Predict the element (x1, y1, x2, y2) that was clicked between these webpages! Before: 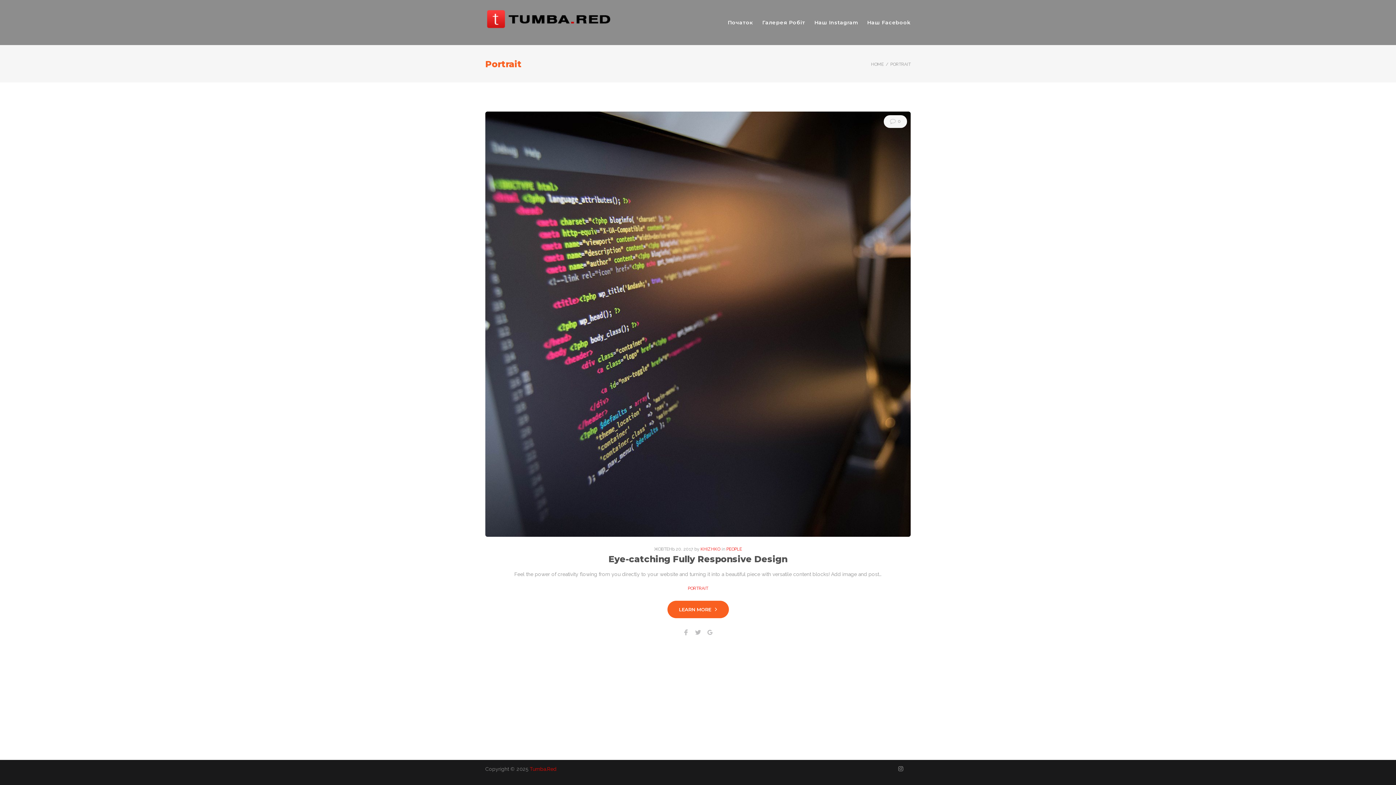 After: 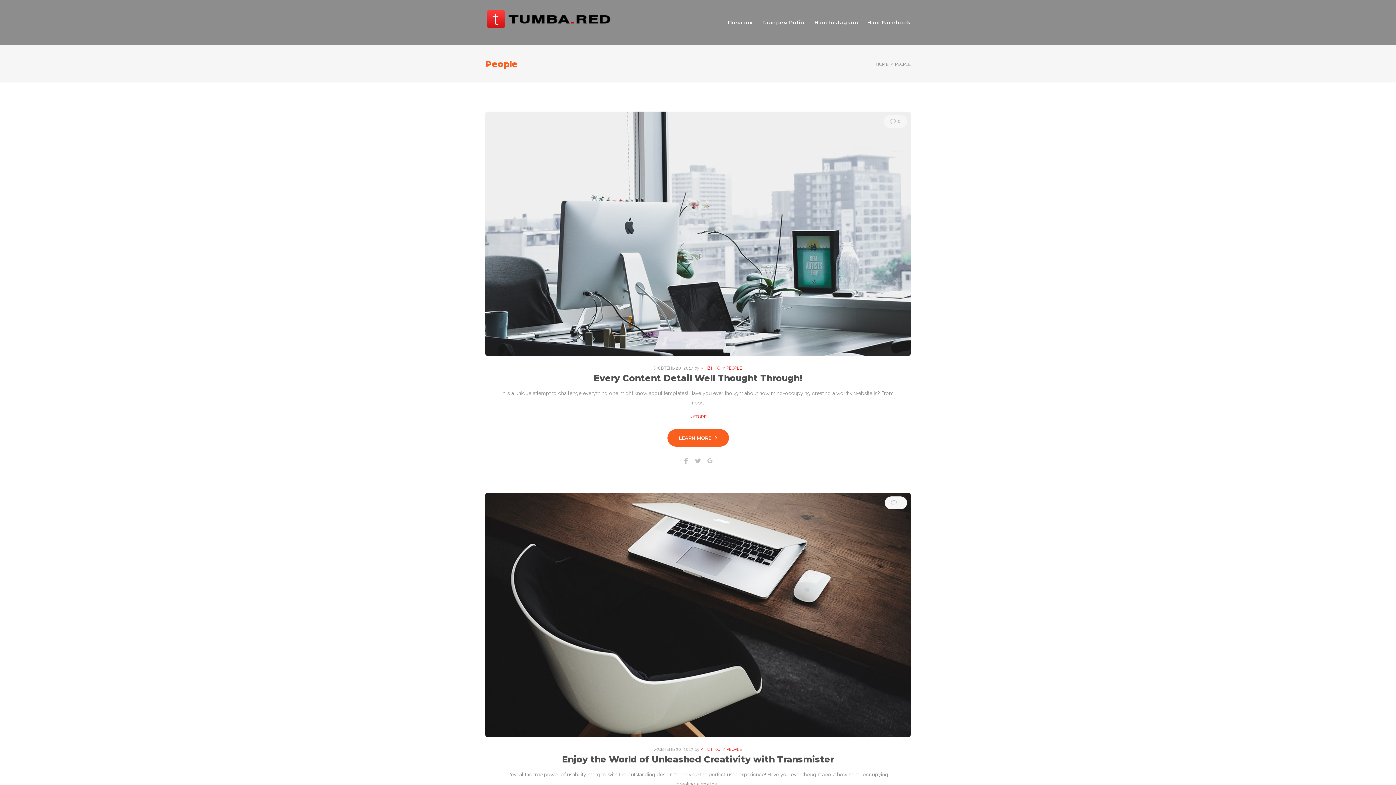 Action: label: PEOPLE bbox: (726, 546, 742, 552)